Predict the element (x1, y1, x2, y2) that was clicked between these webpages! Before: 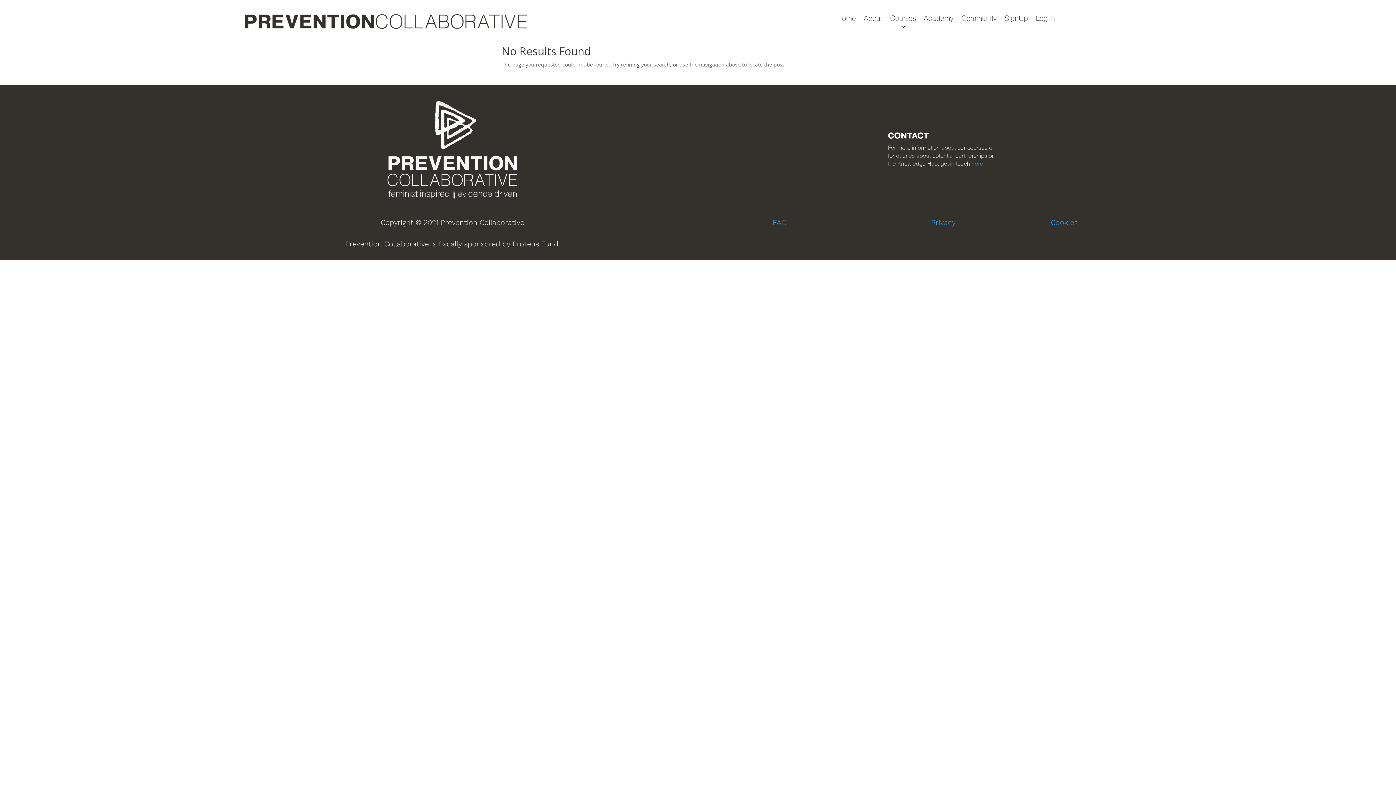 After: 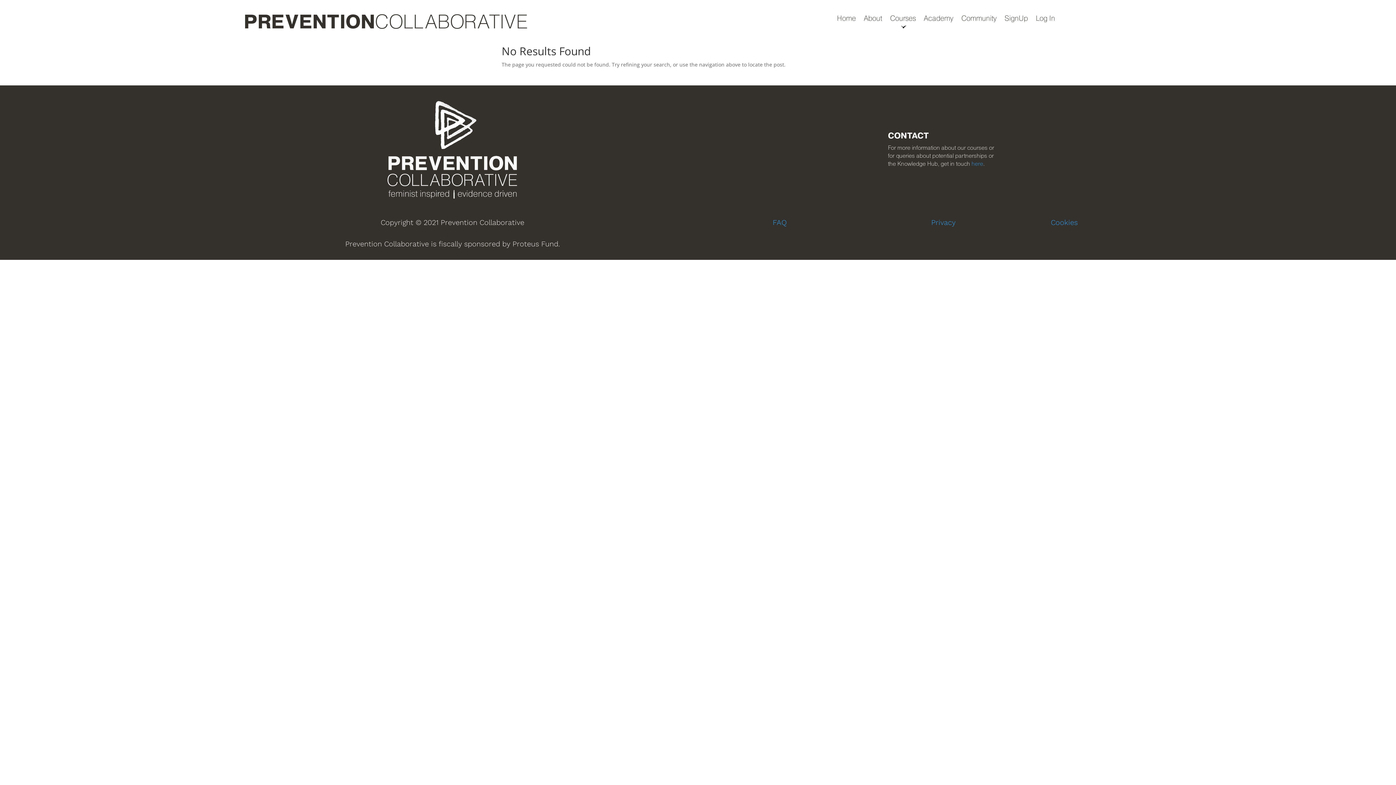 Action: label: FAQ bbox: (772, 218, 787, 227)